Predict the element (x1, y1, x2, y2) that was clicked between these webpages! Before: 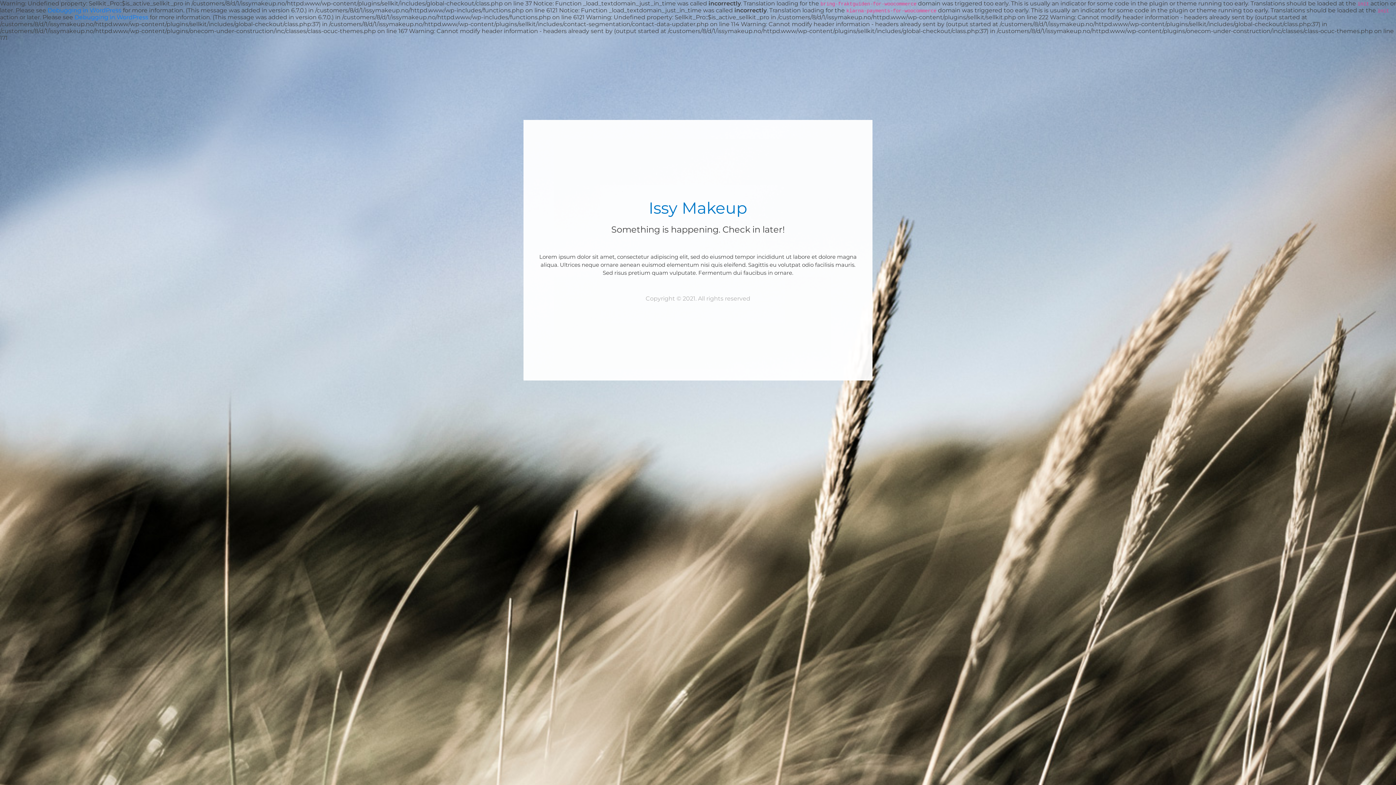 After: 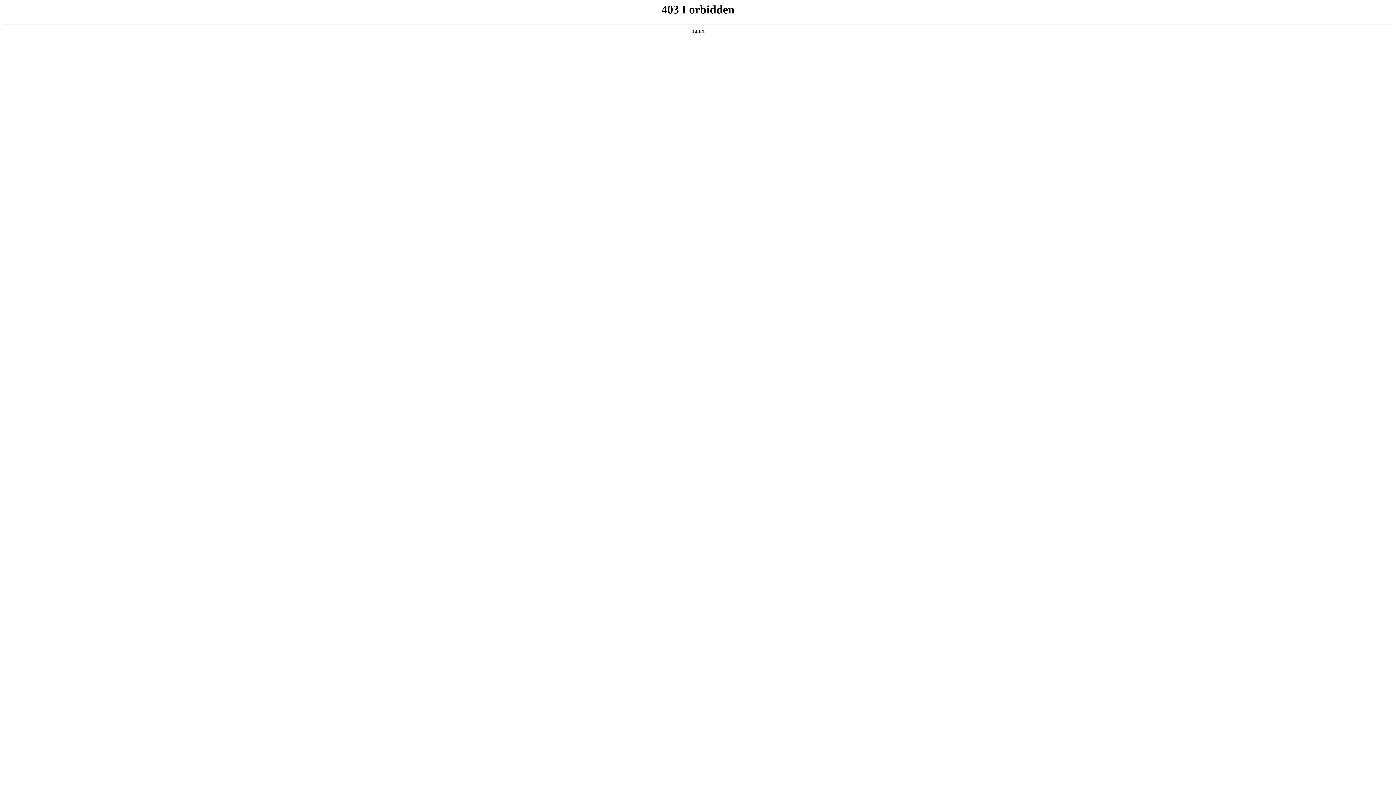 Action: bbox: (74, 13, 148, 20) label: Debugging in WordPress